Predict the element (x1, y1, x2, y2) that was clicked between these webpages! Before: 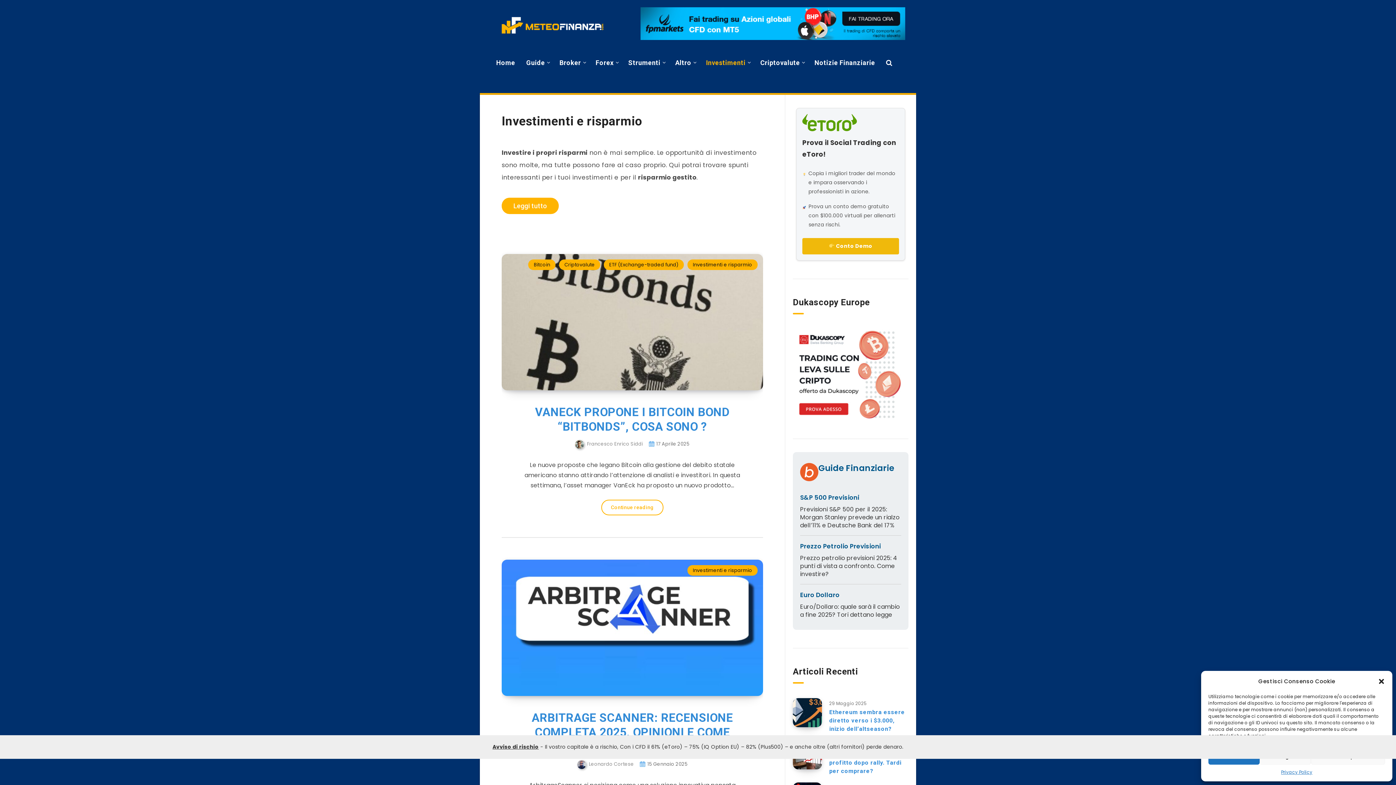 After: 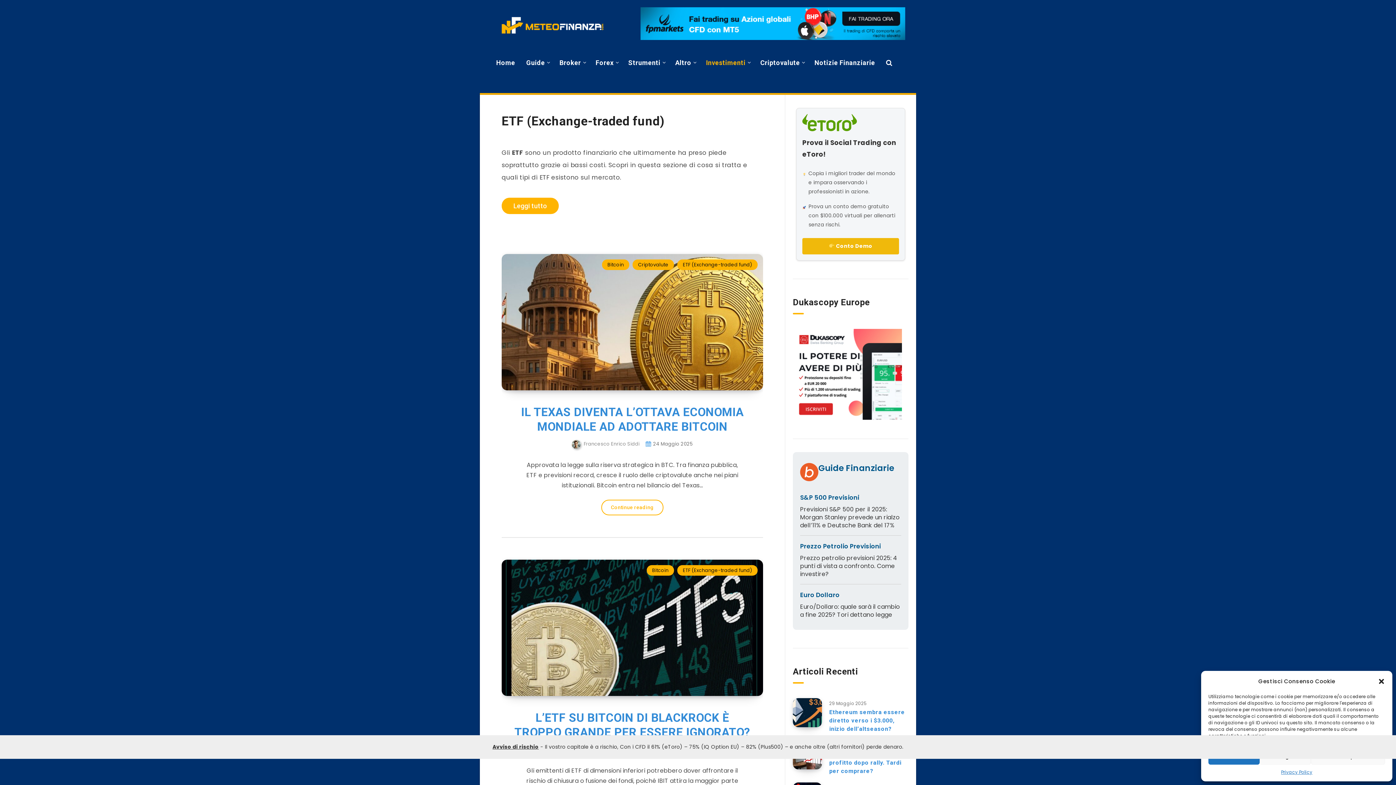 Action: bbox: (603, 259, 684, 270) label: ETF (Exchange-traded fund)